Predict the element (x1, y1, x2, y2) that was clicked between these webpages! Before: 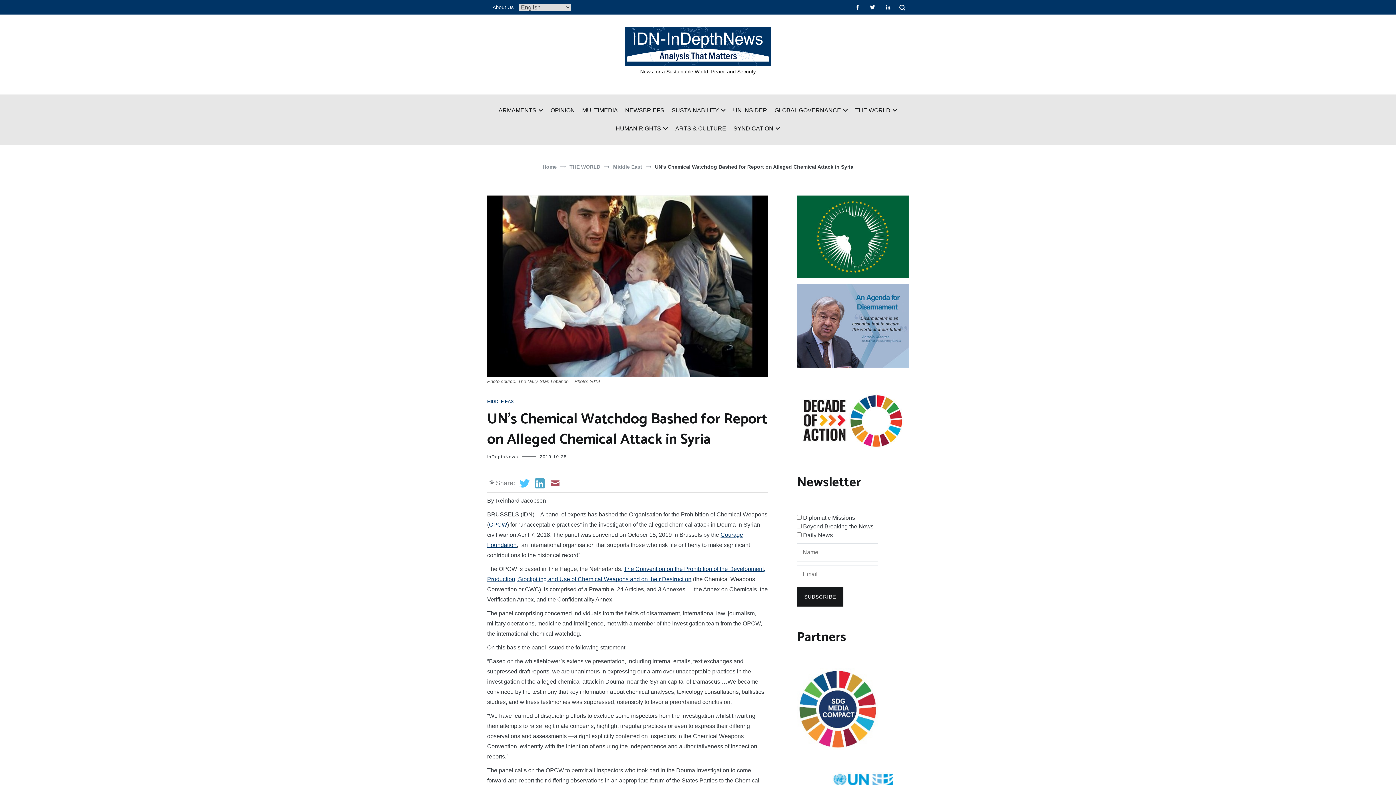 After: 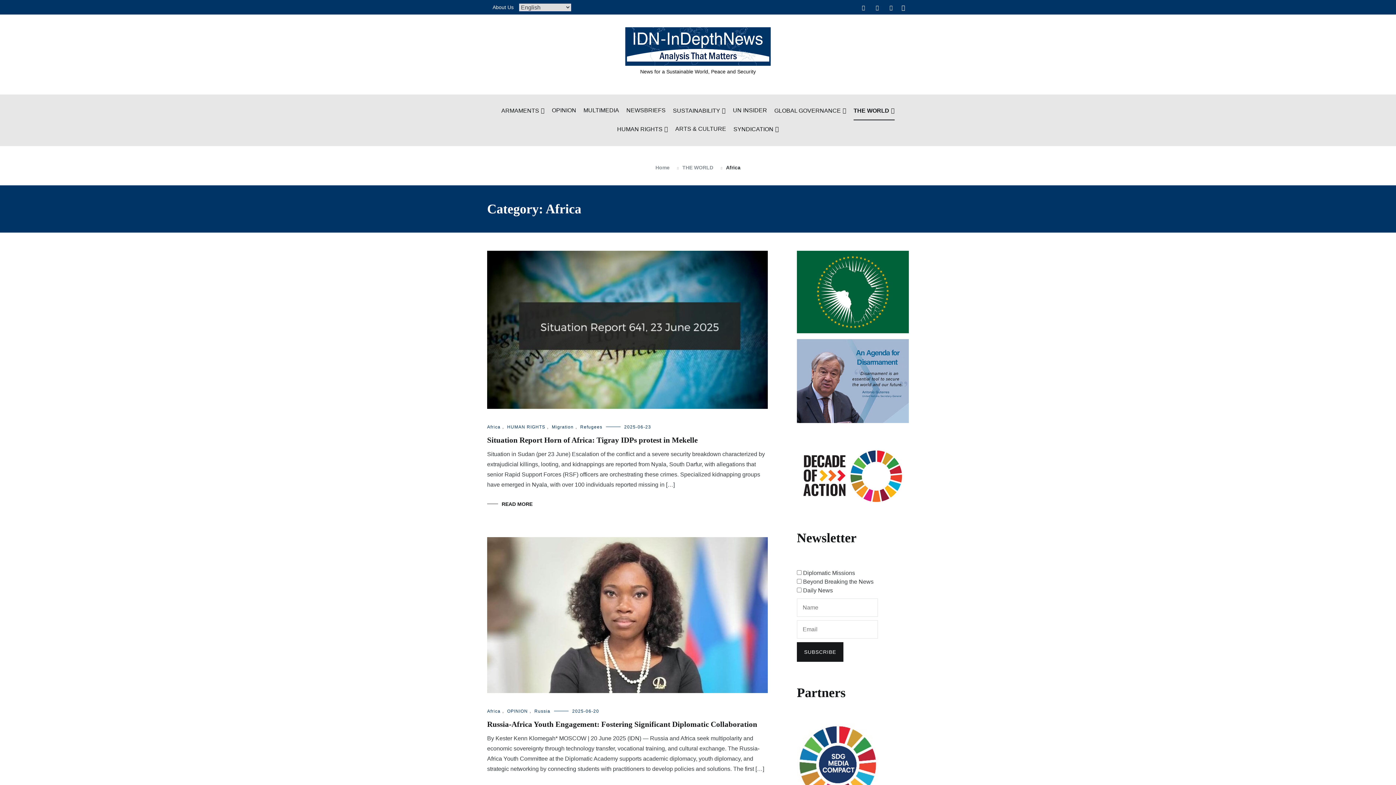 Action: bbox: (797, 195, 909, 278)